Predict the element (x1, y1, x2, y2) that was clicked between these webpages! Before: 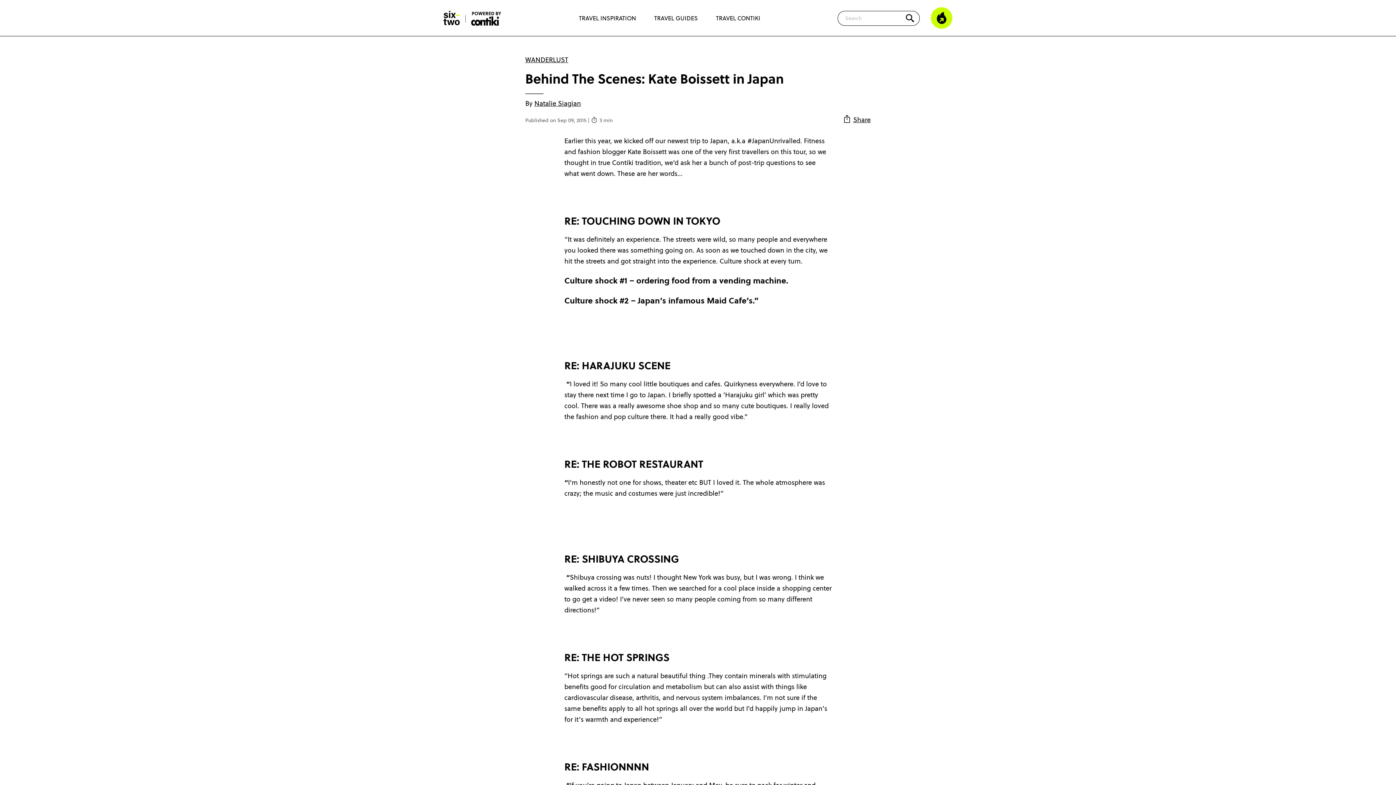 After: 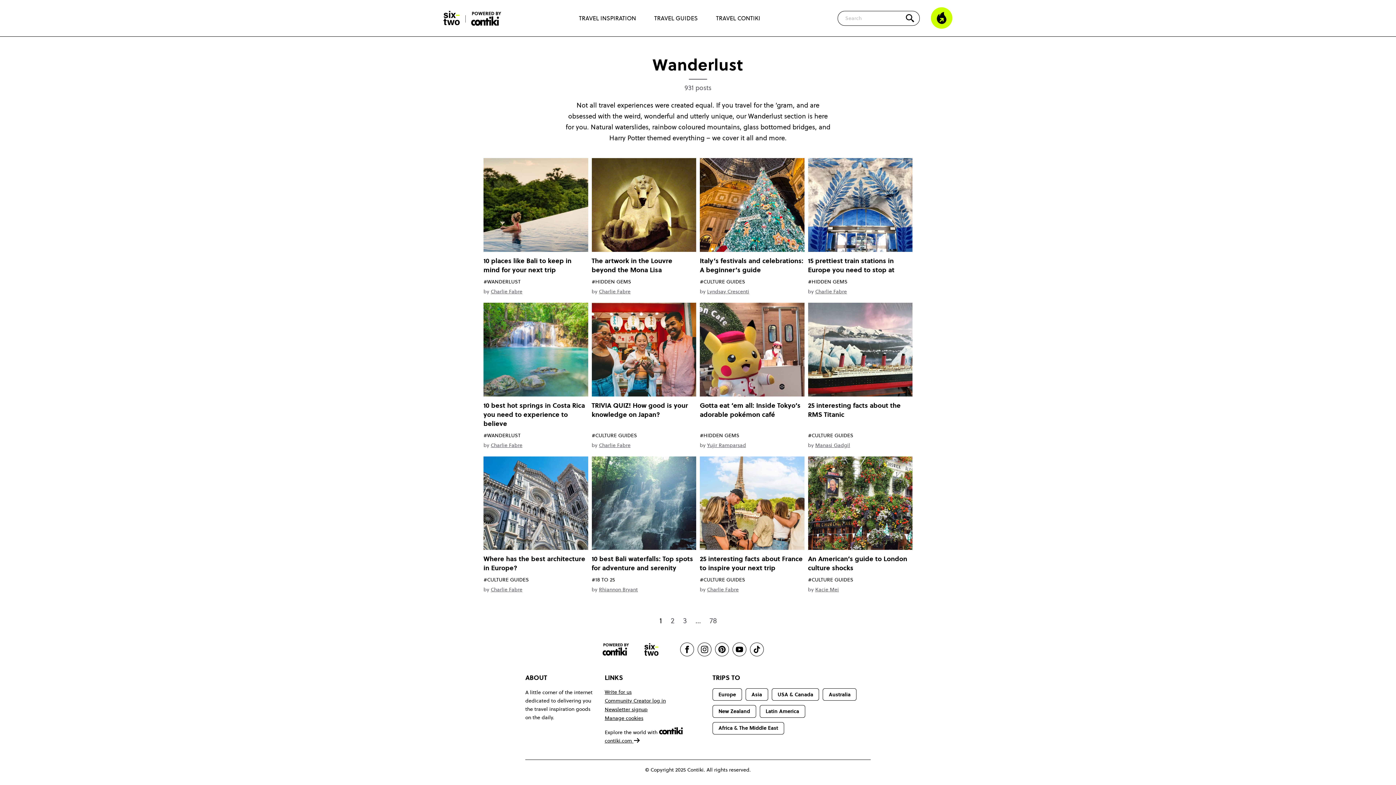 Action: bbox: (525, 55, 568, 64) label: WANDERLUST